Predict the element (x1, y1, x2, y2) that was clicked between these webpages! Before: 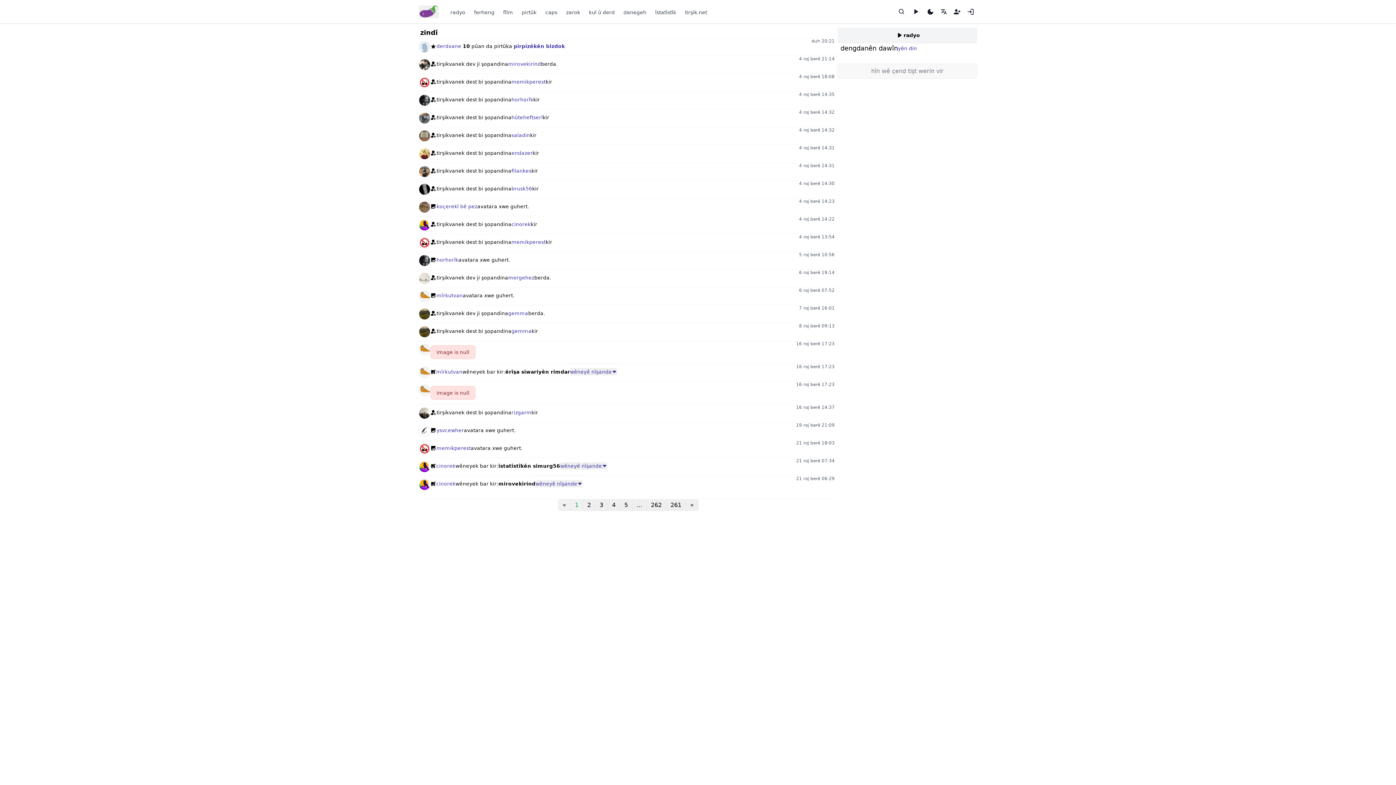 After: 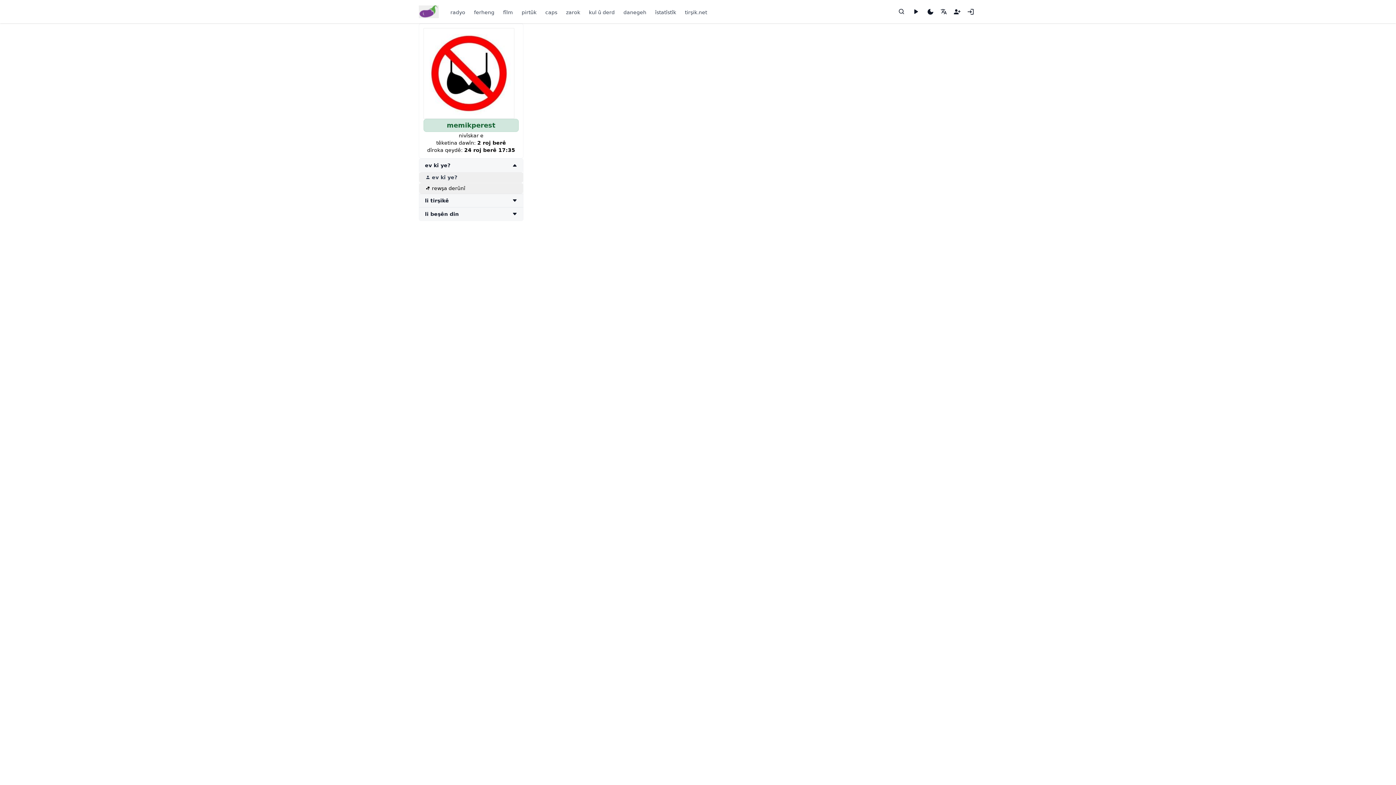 Action: label: memikperest bbox: (511, 238, 545, 245)